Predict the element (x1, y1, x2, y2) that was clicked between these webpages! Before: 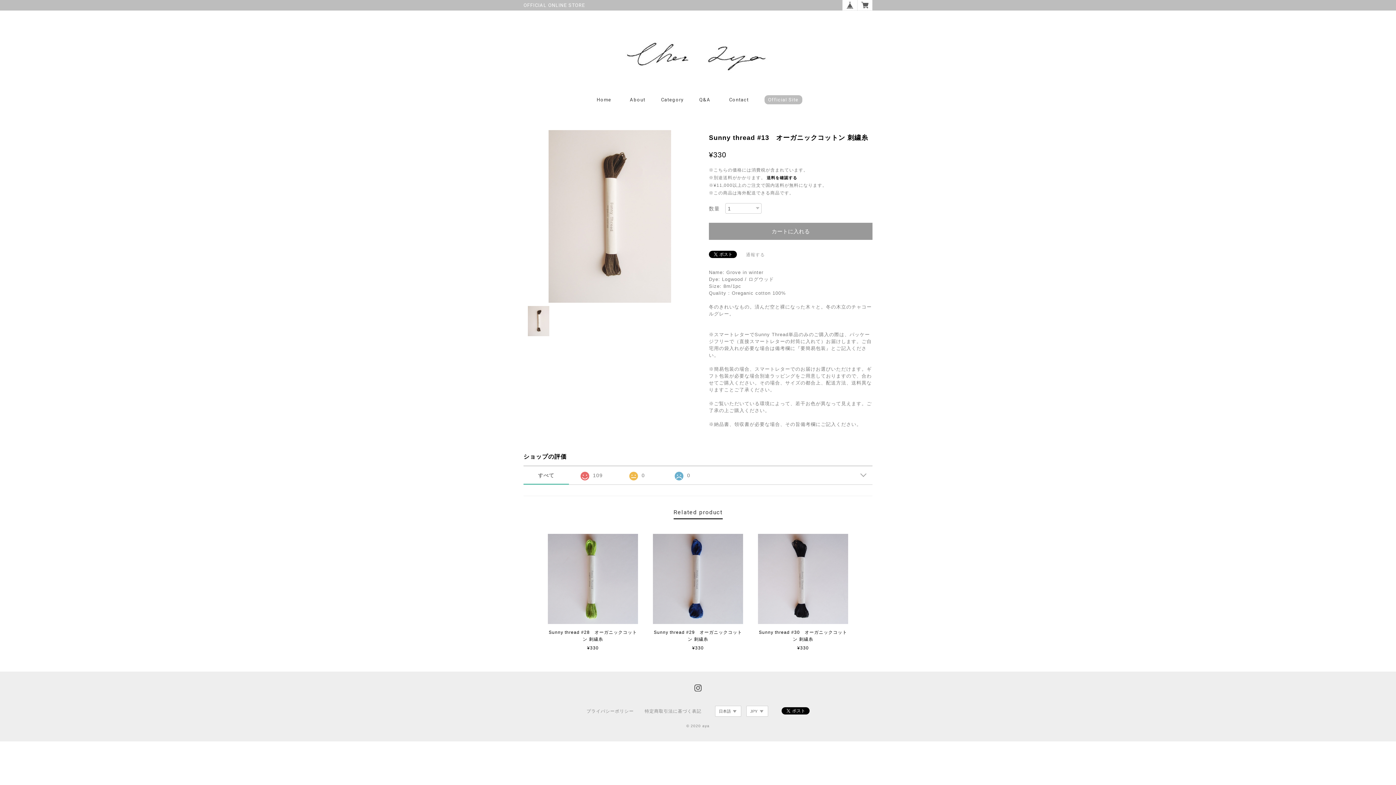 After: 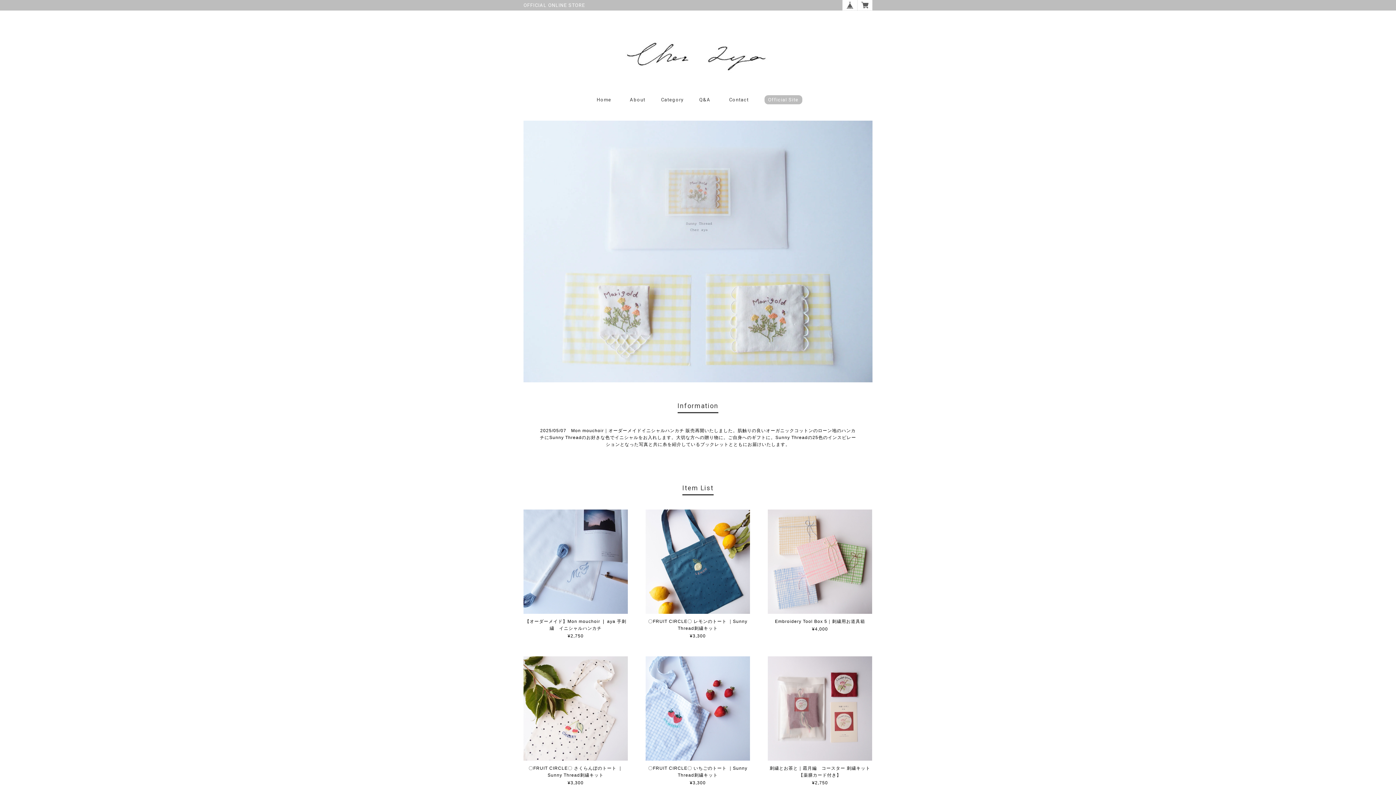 Action: label: Home bbox: (593, 97, 614, 105)